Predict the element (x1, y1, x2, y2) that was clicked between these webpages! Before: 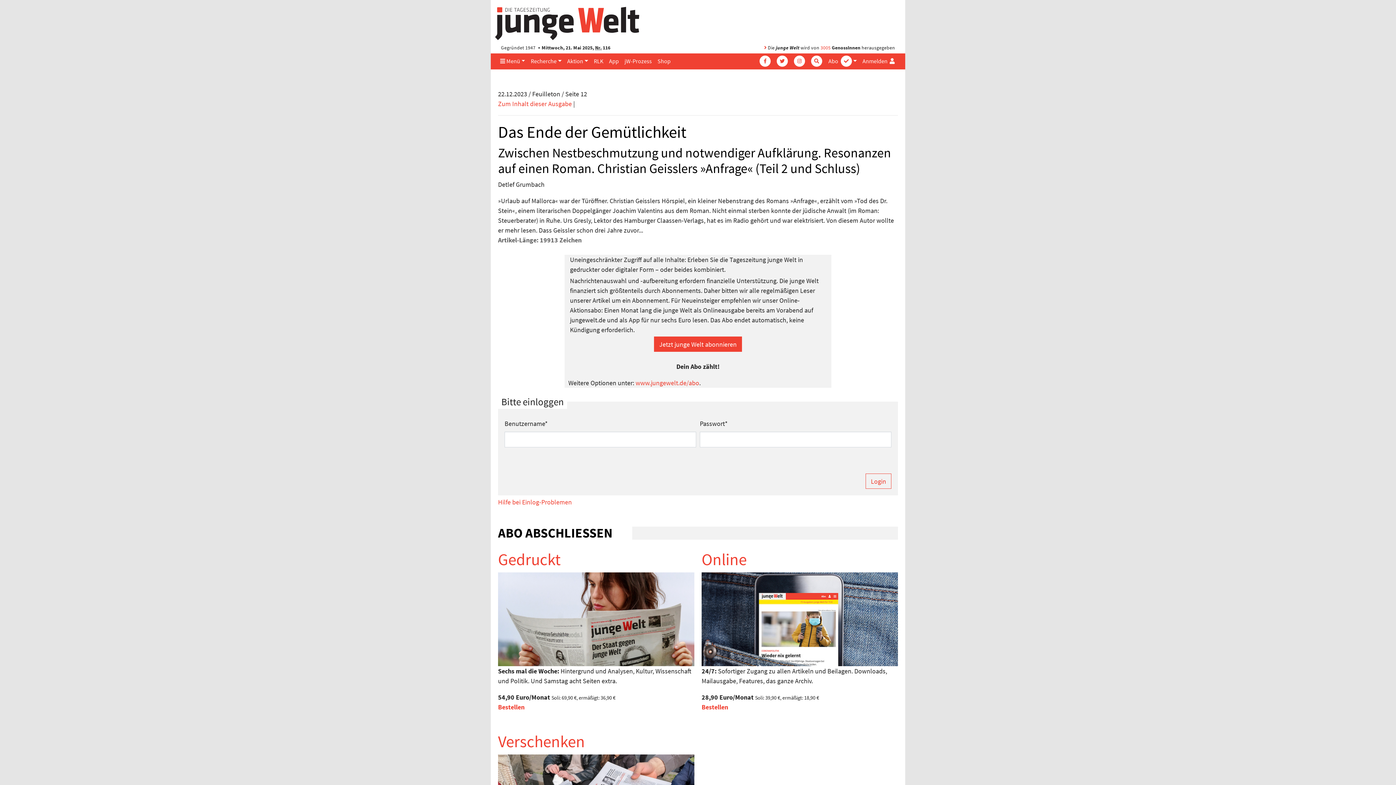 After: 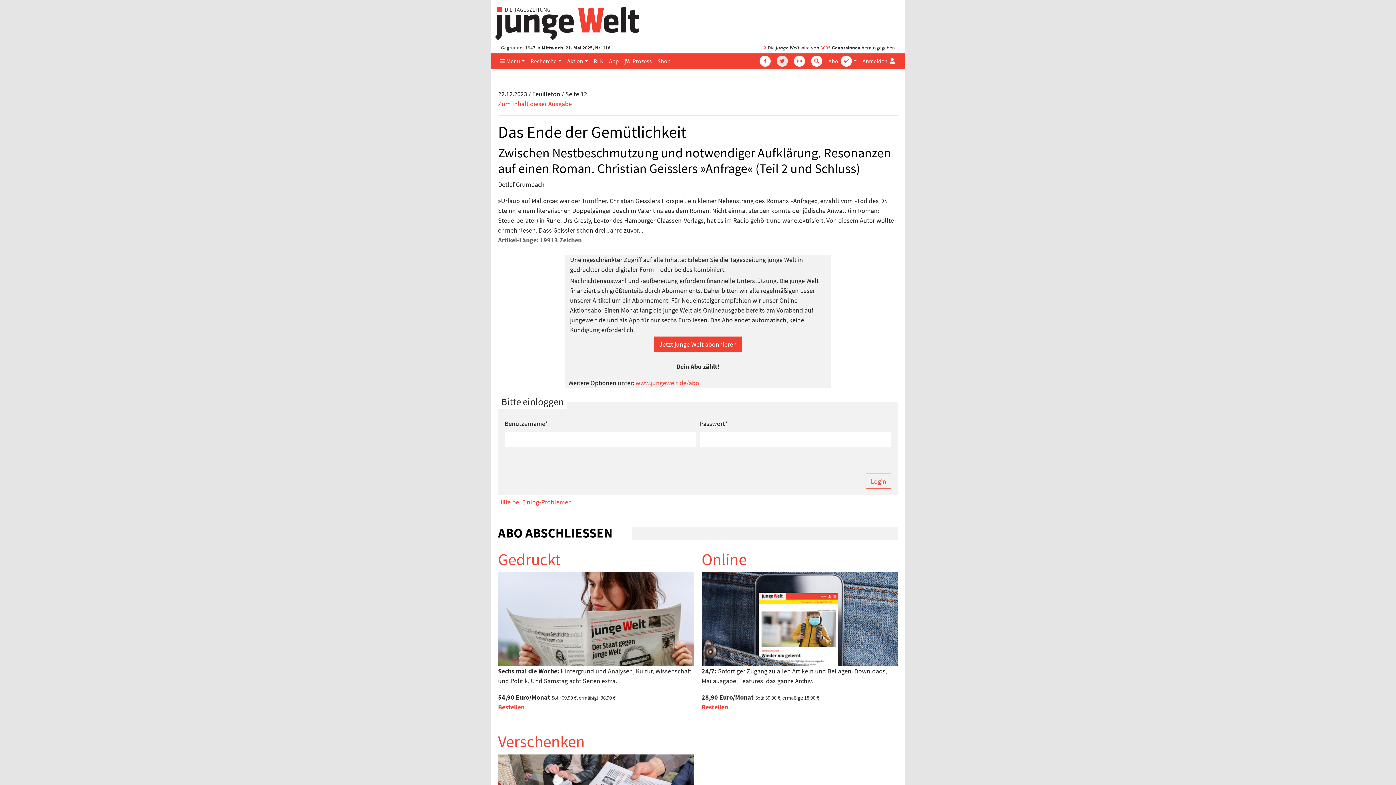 Action: bbox: (772, 53, 789, 68)